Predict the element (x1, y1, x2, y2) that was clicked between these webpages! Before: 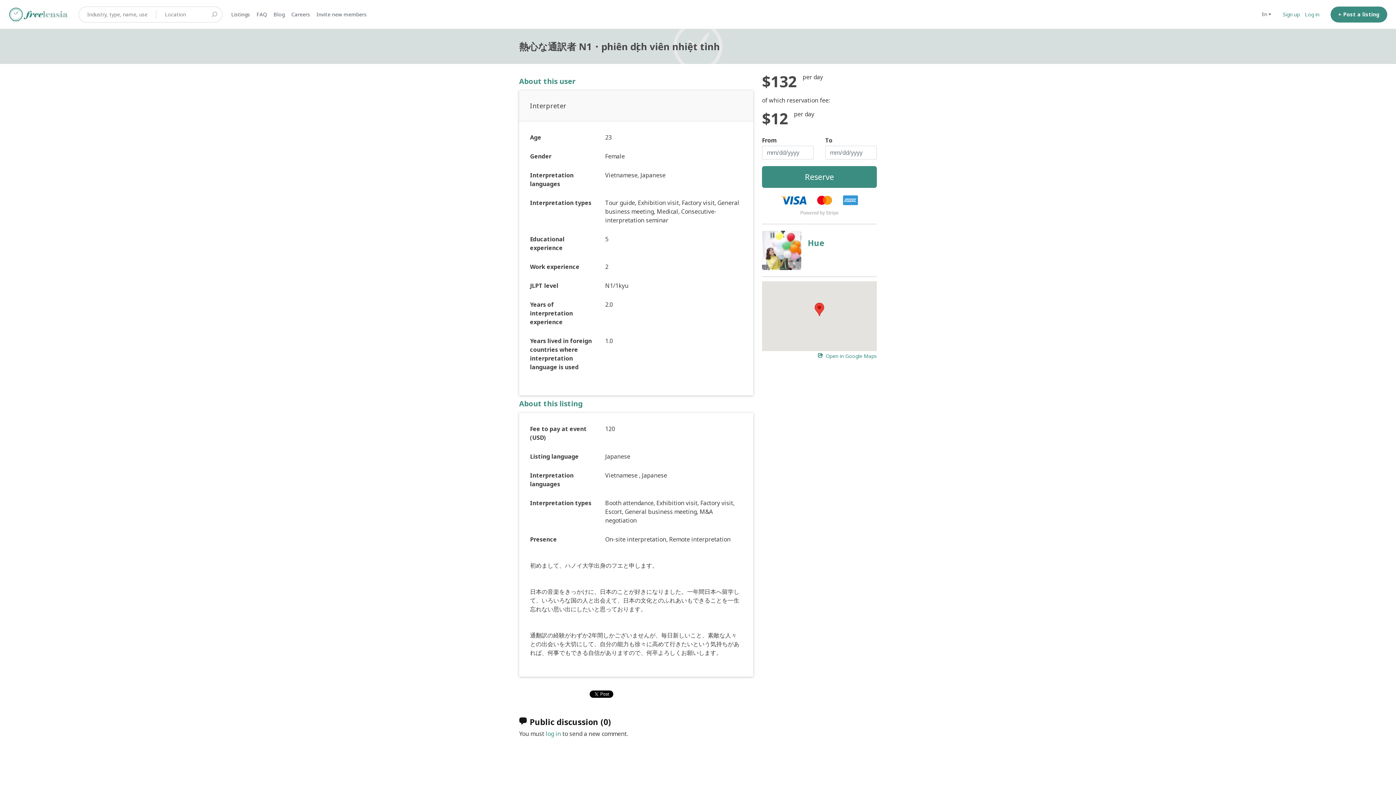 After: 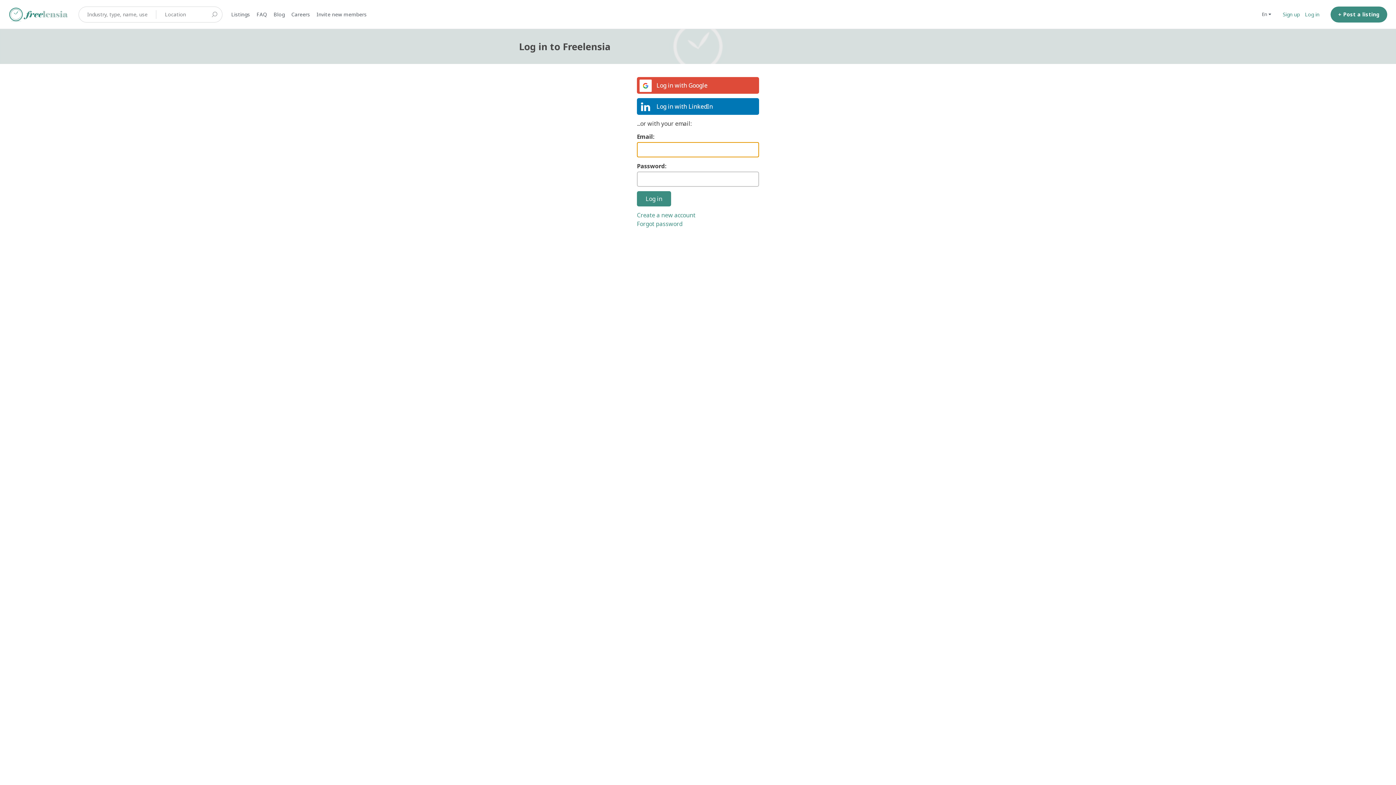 Action: bbox: (545, 730, 561, 738) label: log in